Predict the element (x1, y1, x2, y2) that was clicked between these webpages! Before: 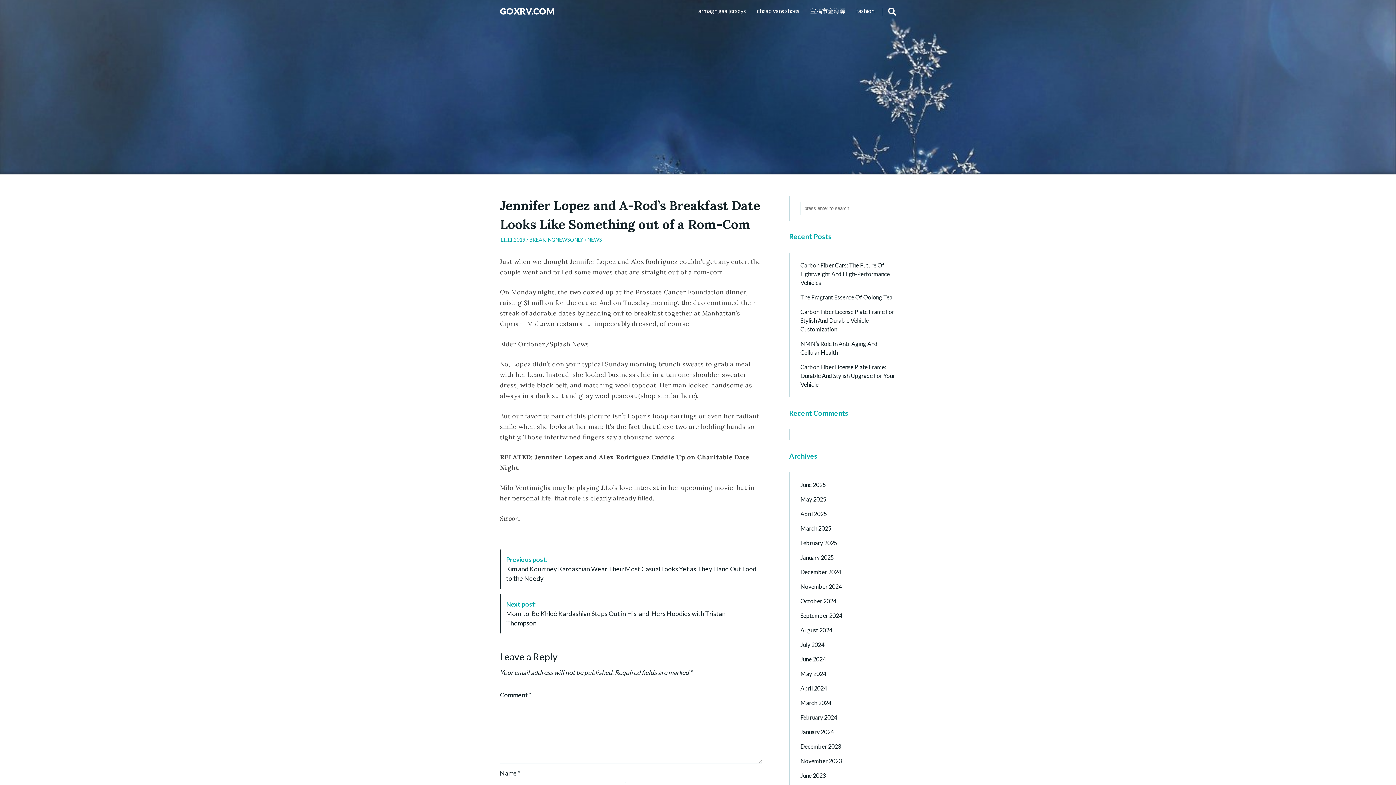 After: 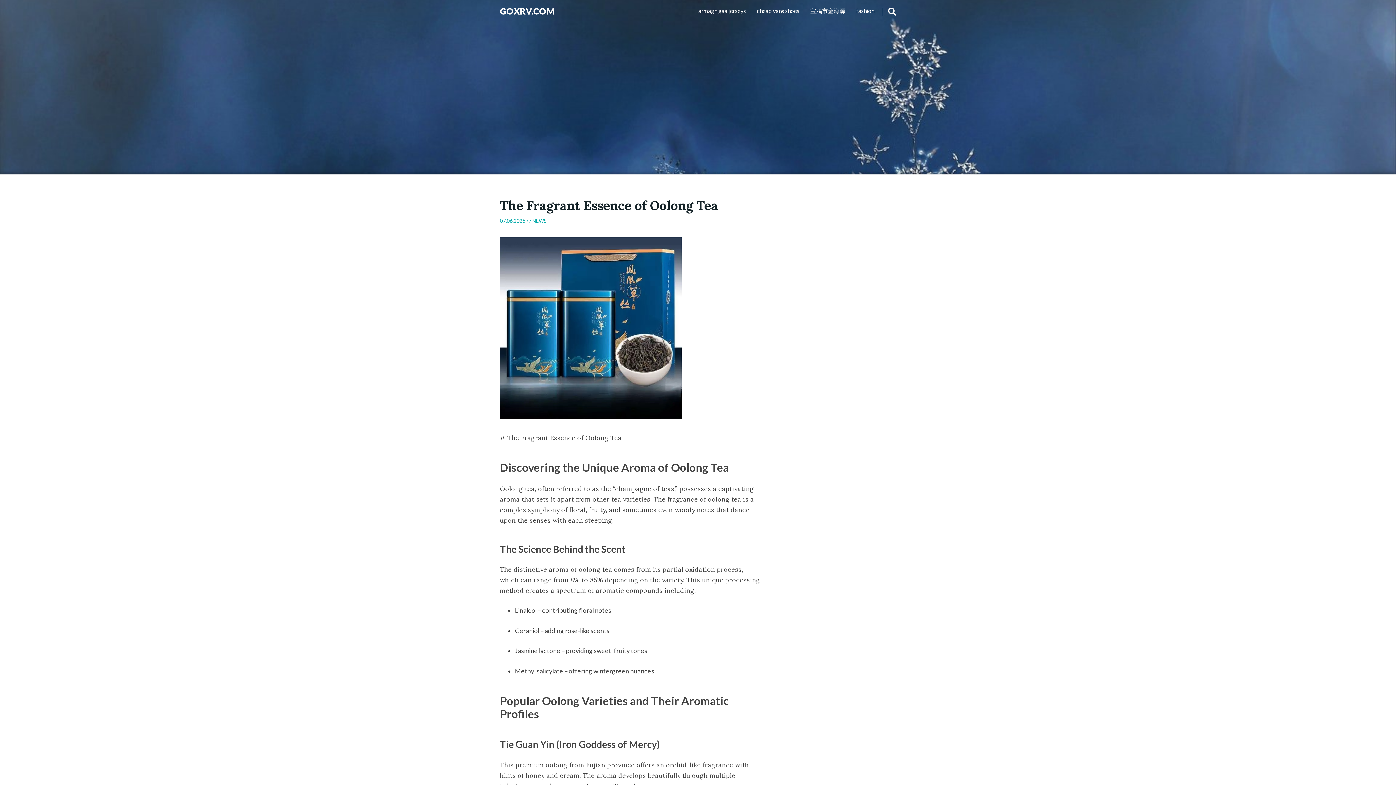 Action: label: The Fragrant Essence Of Oolong Tea bbox: (800, 293, 896, 301)